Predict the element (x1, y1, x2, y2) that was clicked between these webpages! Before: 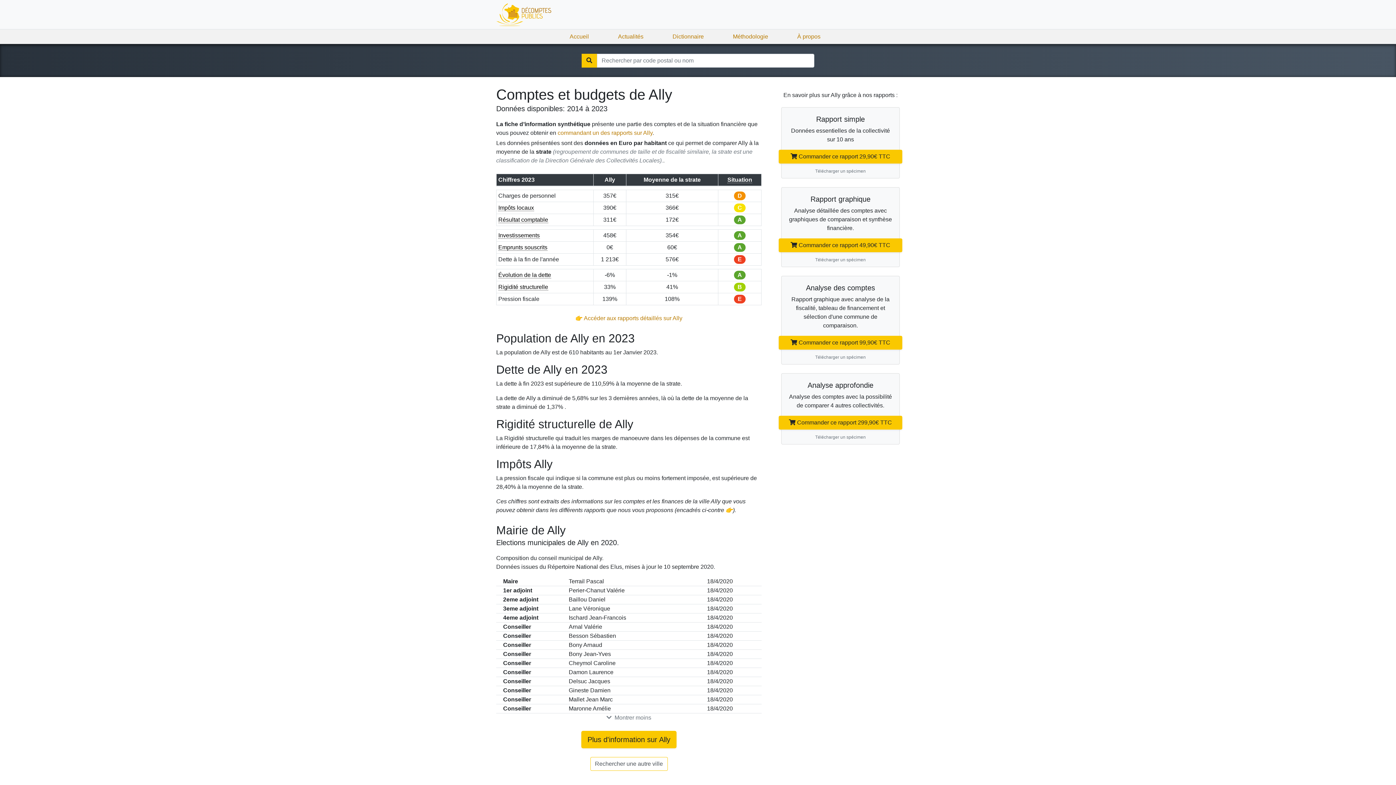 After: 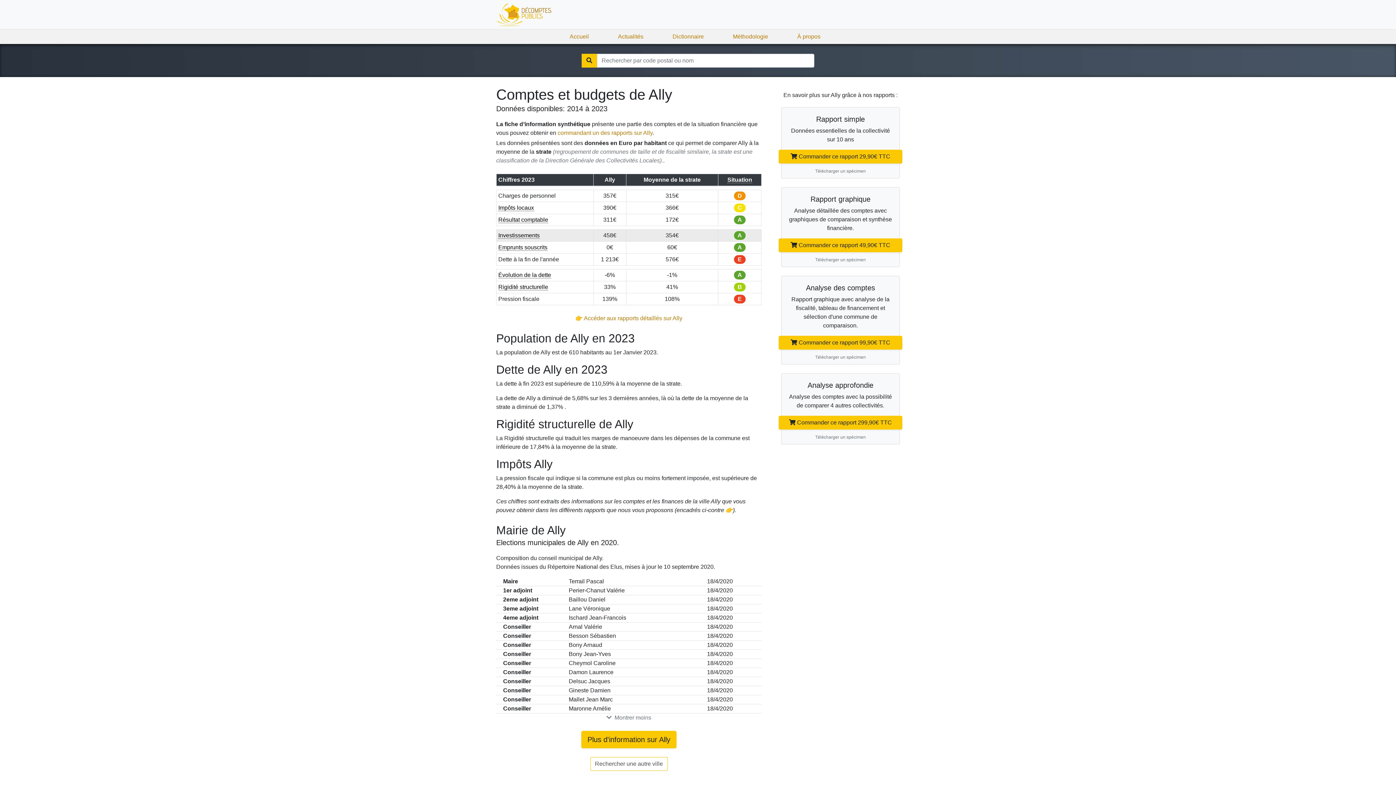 Action: bbox: (498, 232, 539, 238) label: Investissements